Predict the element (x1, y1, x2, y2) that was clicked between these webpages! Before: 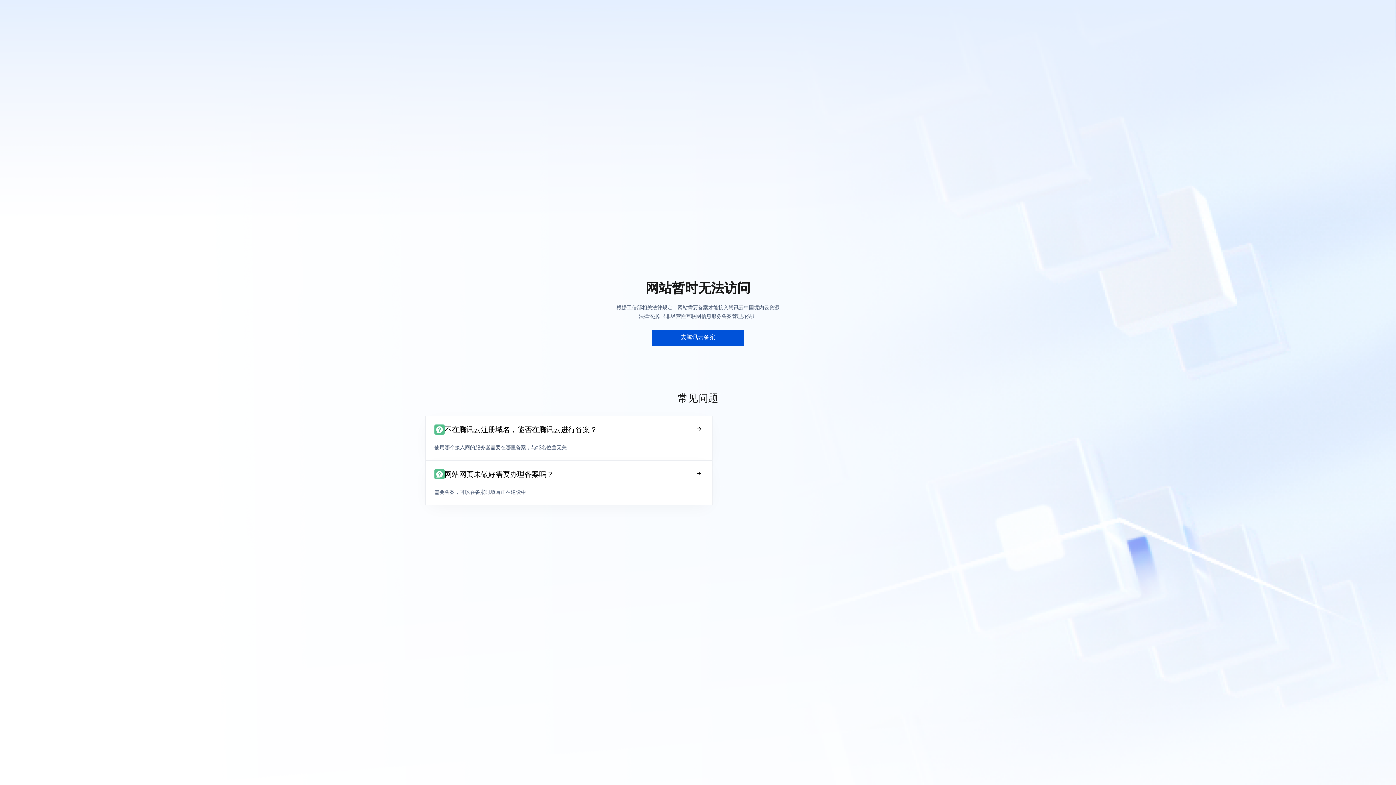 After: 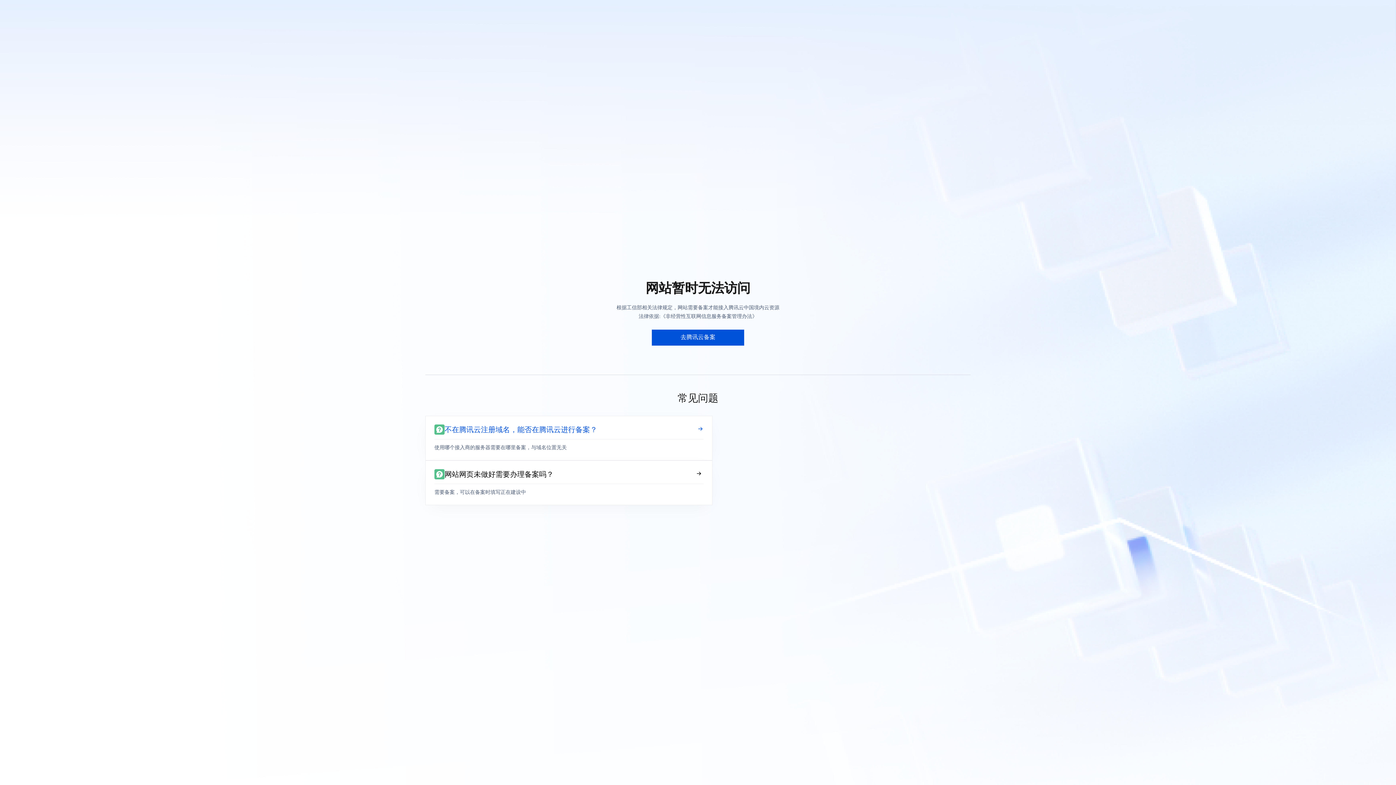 Action: bbox: (425, 415, 712, 460) label: 不在腾讯云注册域名，能否在腾讯云进行备案？
使用哪个接入商的服务器需要在哪里备案，与域名位置无关